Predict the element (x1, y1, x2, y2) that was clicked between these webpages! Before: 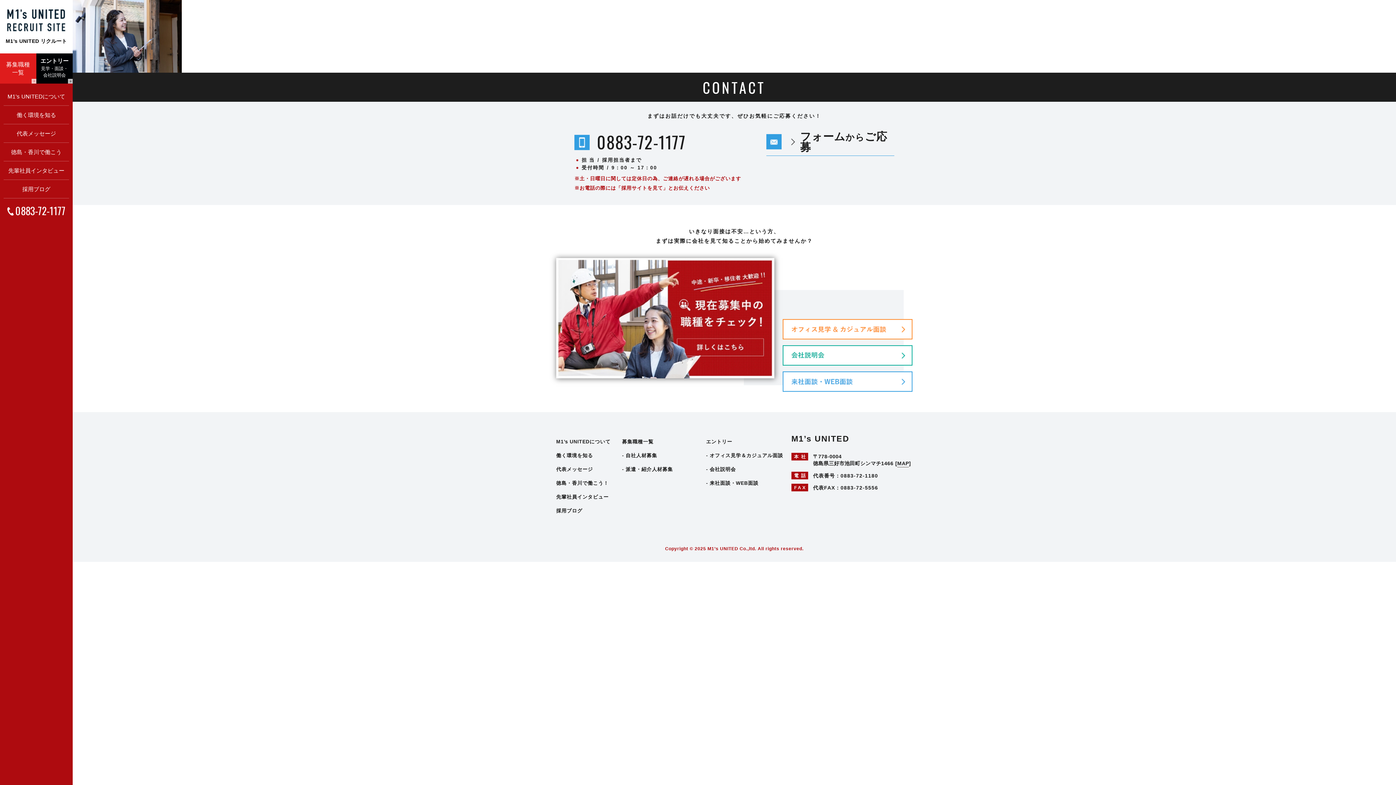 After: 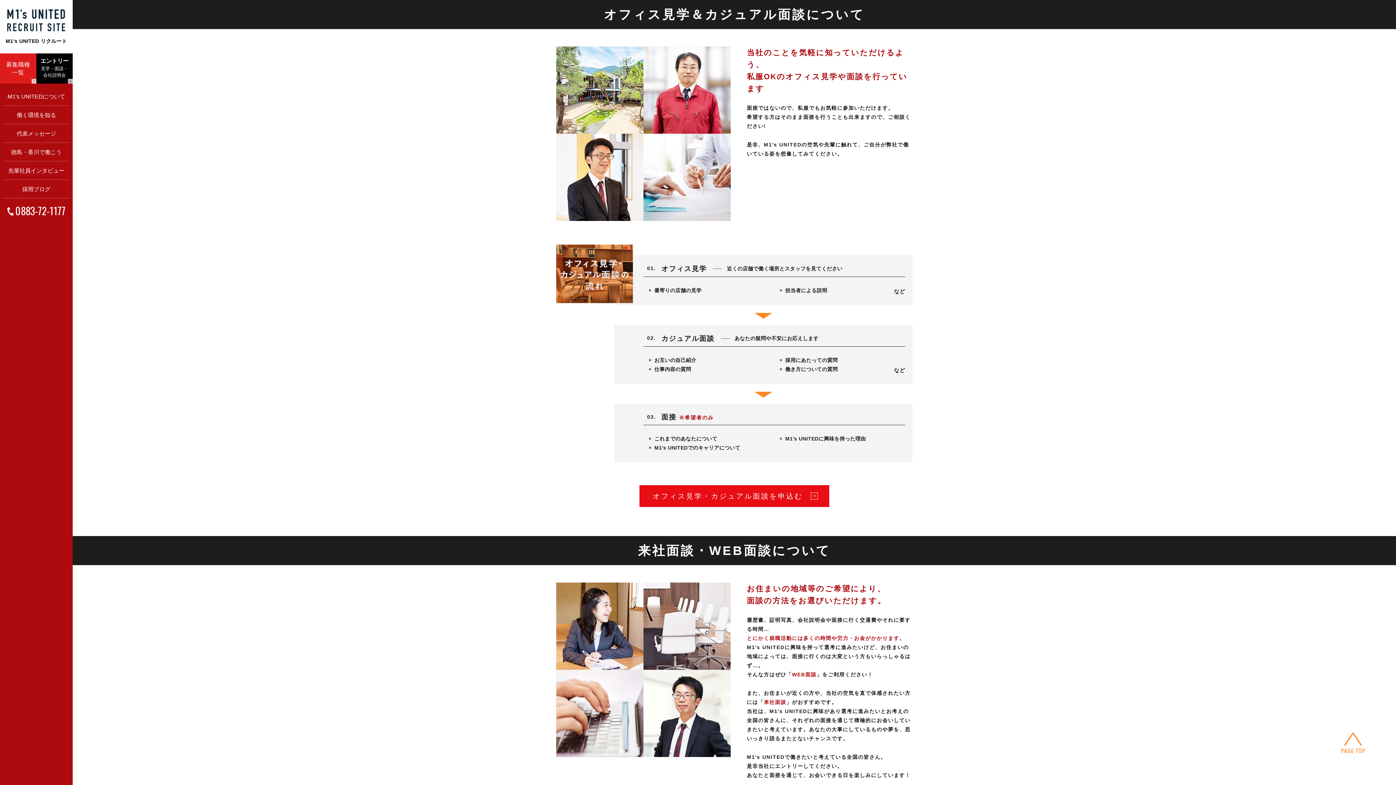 Action: label: オフィス見学＆カジュアル面談 bbox: (709, 453, 783, 458)